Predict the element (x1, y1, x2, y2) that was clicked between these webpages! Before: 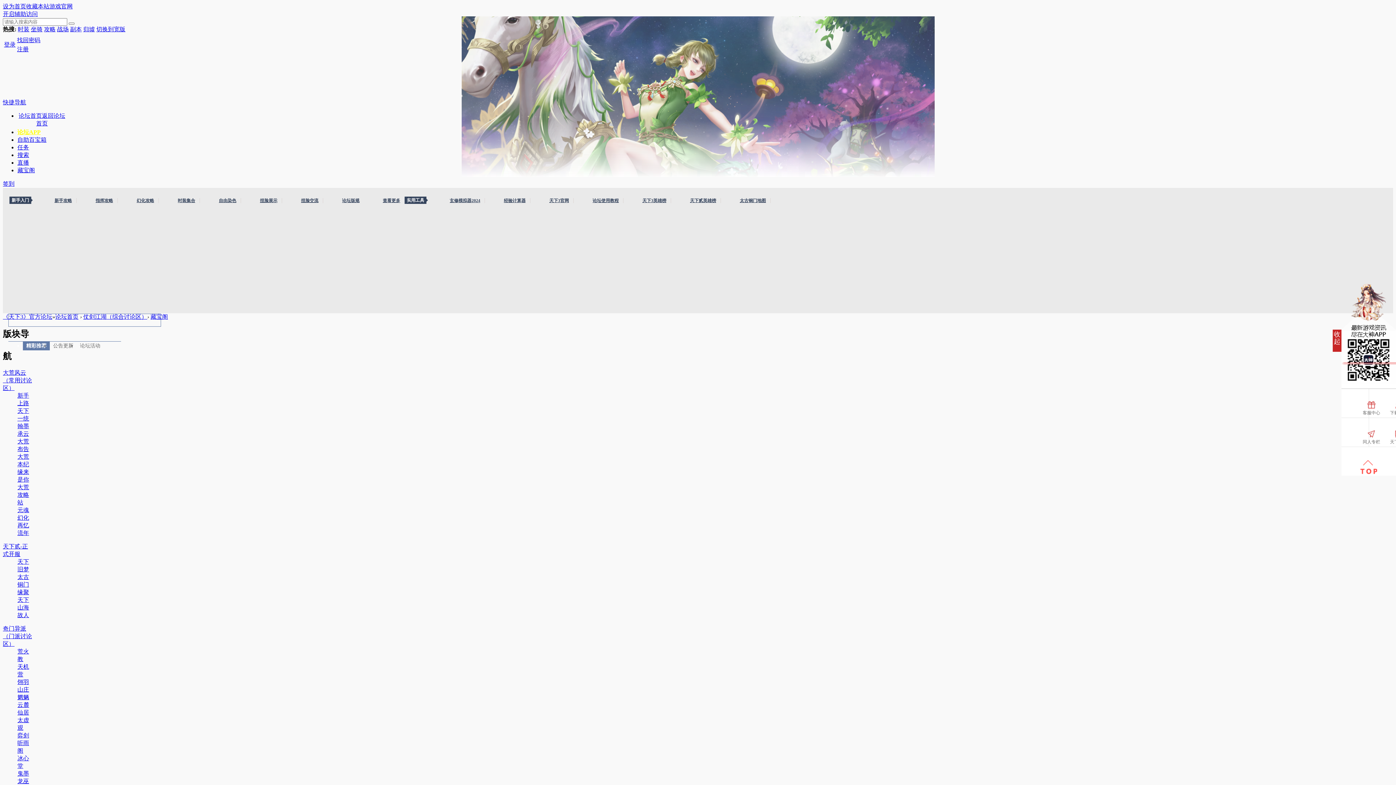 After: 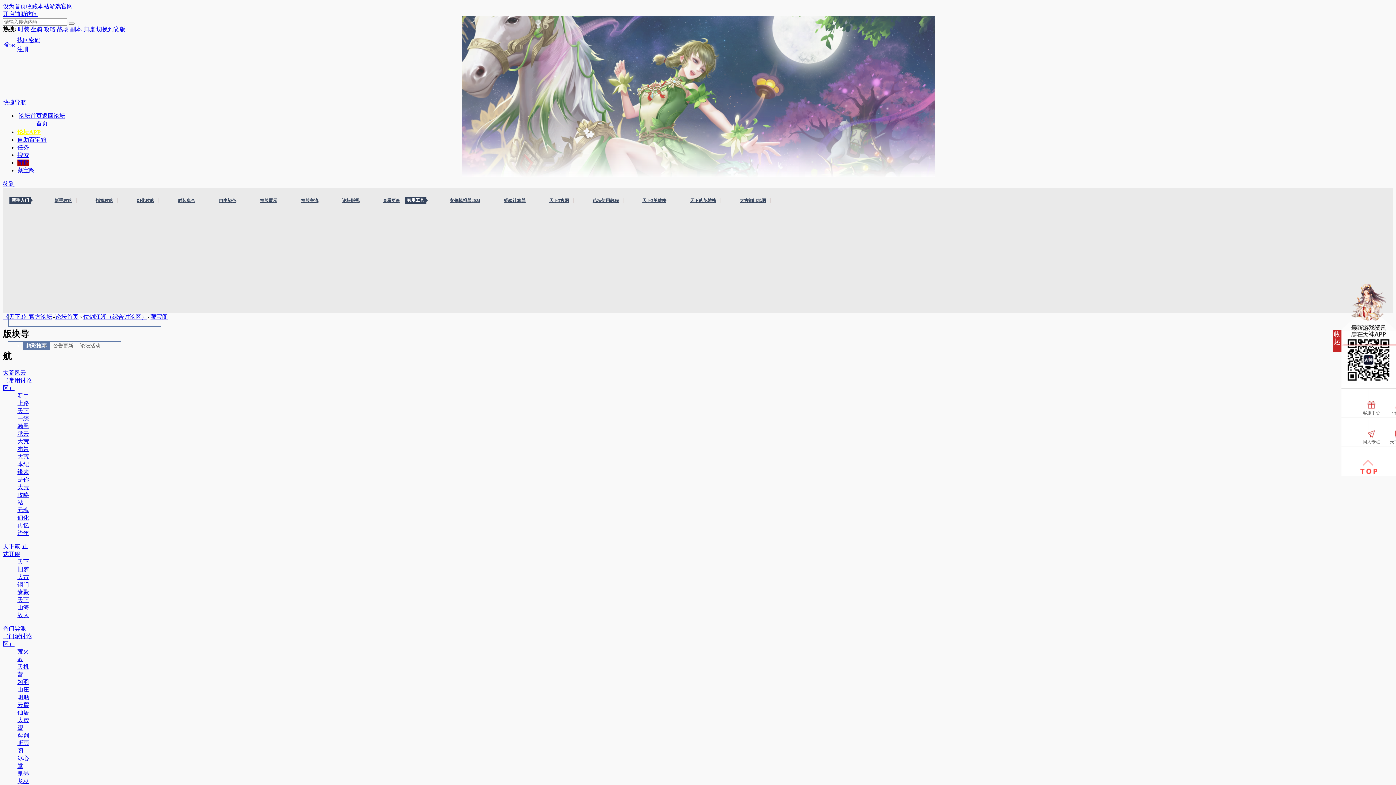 Action: label: 直播 bbox: (17, 159, 29, 165)